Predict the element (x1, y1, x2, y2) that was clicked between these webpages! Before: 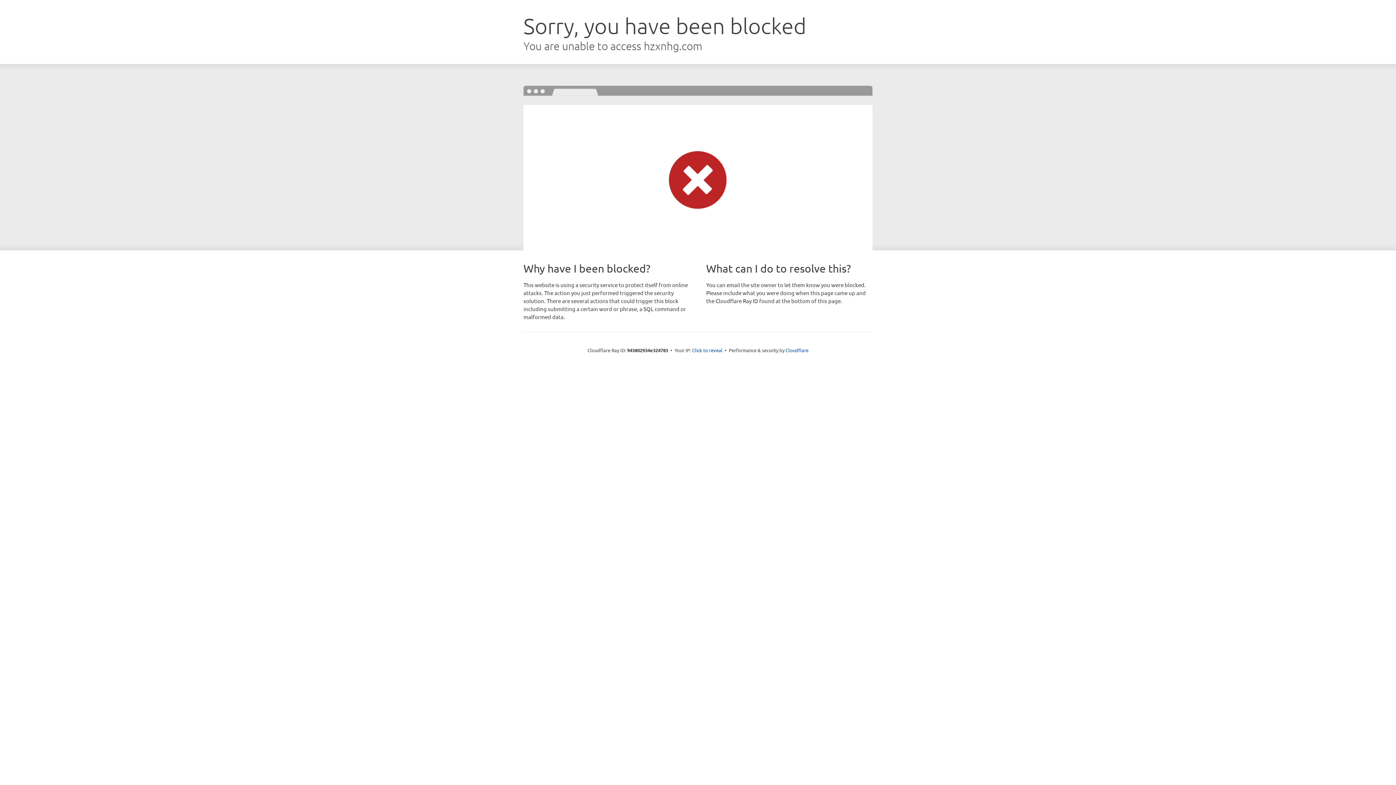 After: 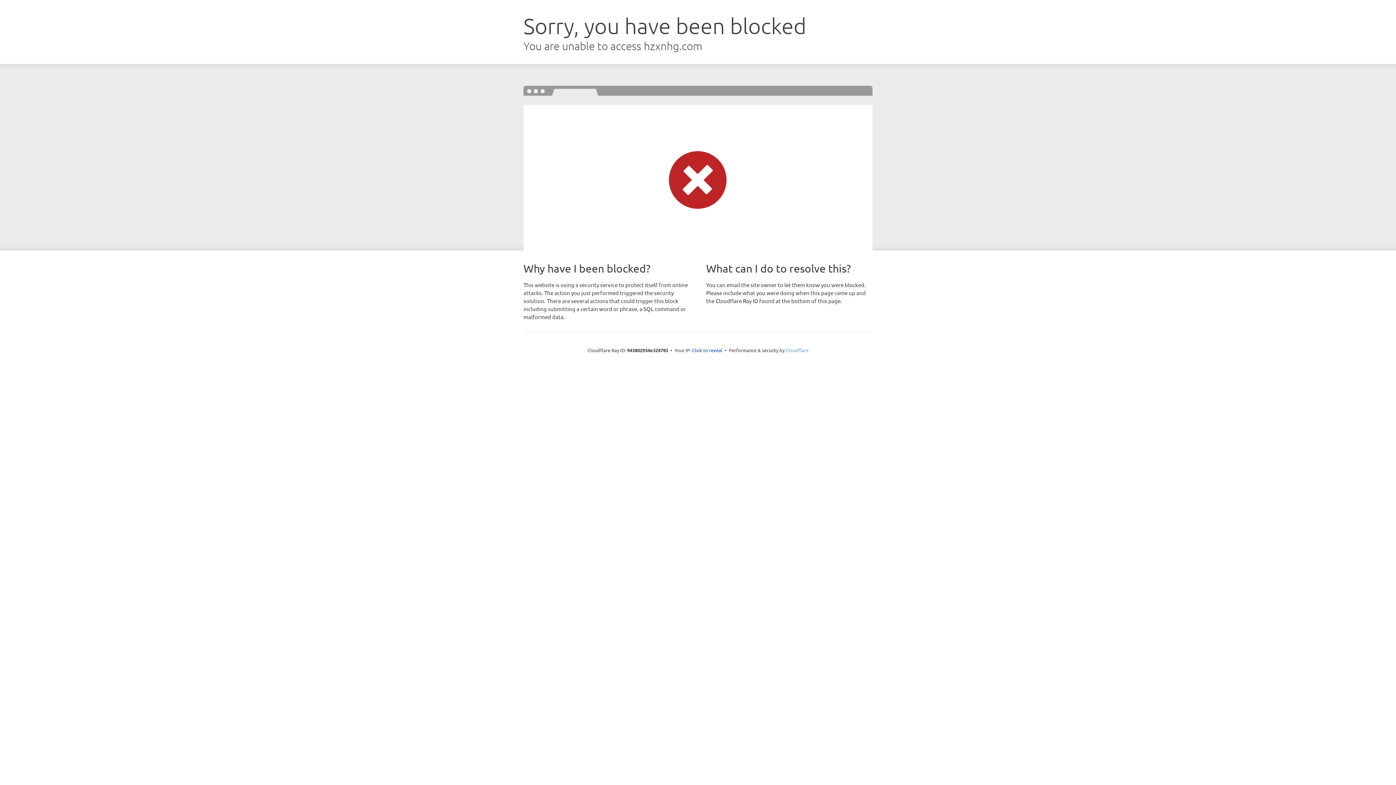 Action: label: Cloudflare bbox: (785, 347, 808, 353)